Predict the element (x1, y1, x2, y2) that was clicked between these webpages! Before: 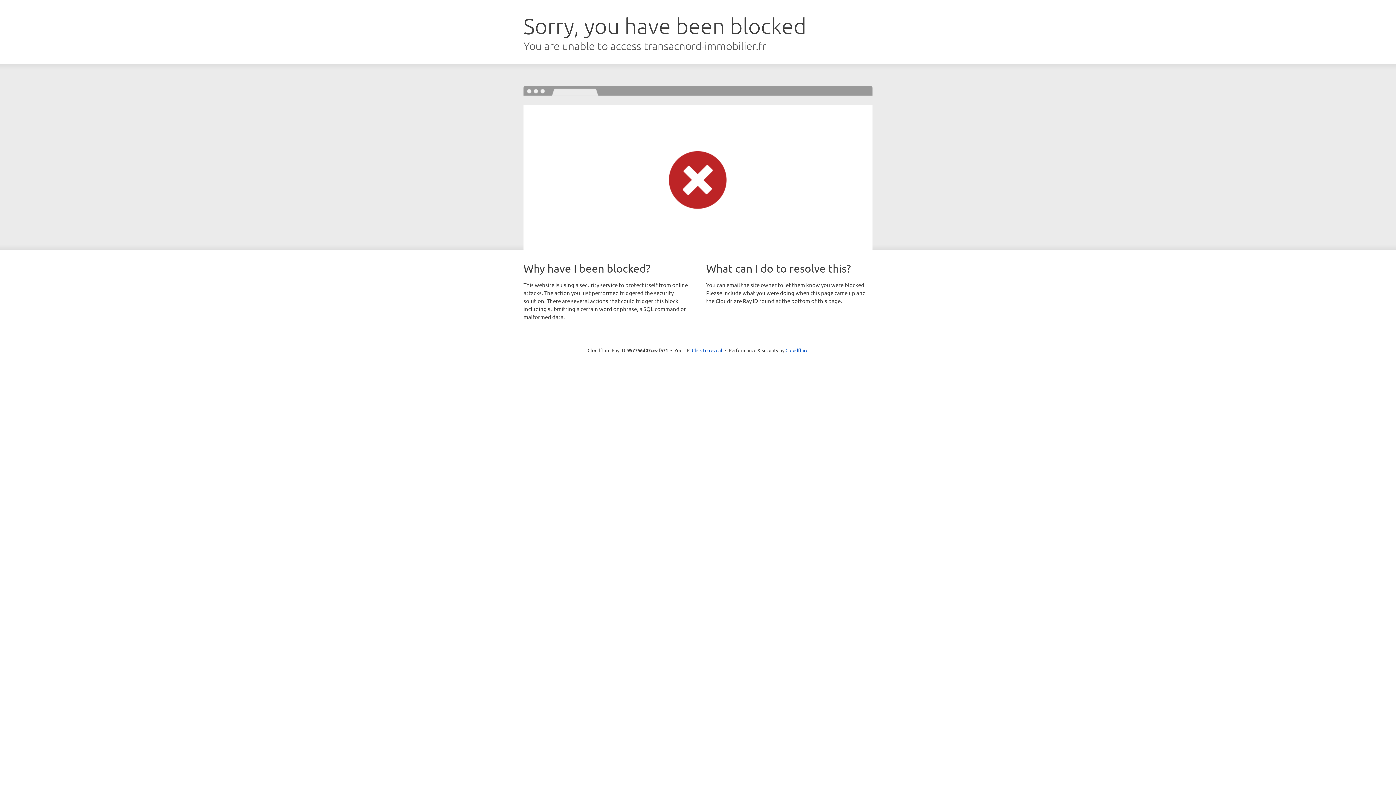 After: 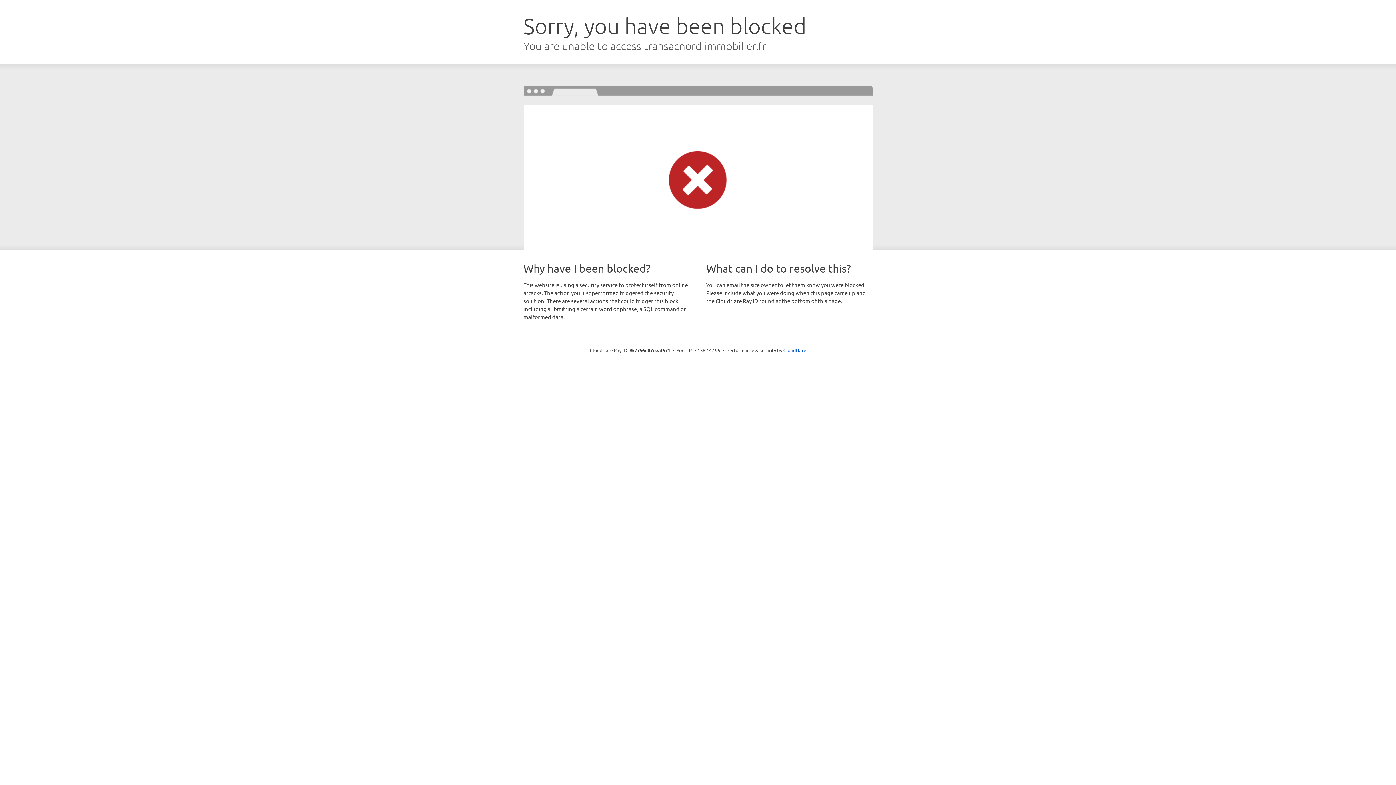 Action: bbox: (692, 346, 722, 353) label: Click to reveal